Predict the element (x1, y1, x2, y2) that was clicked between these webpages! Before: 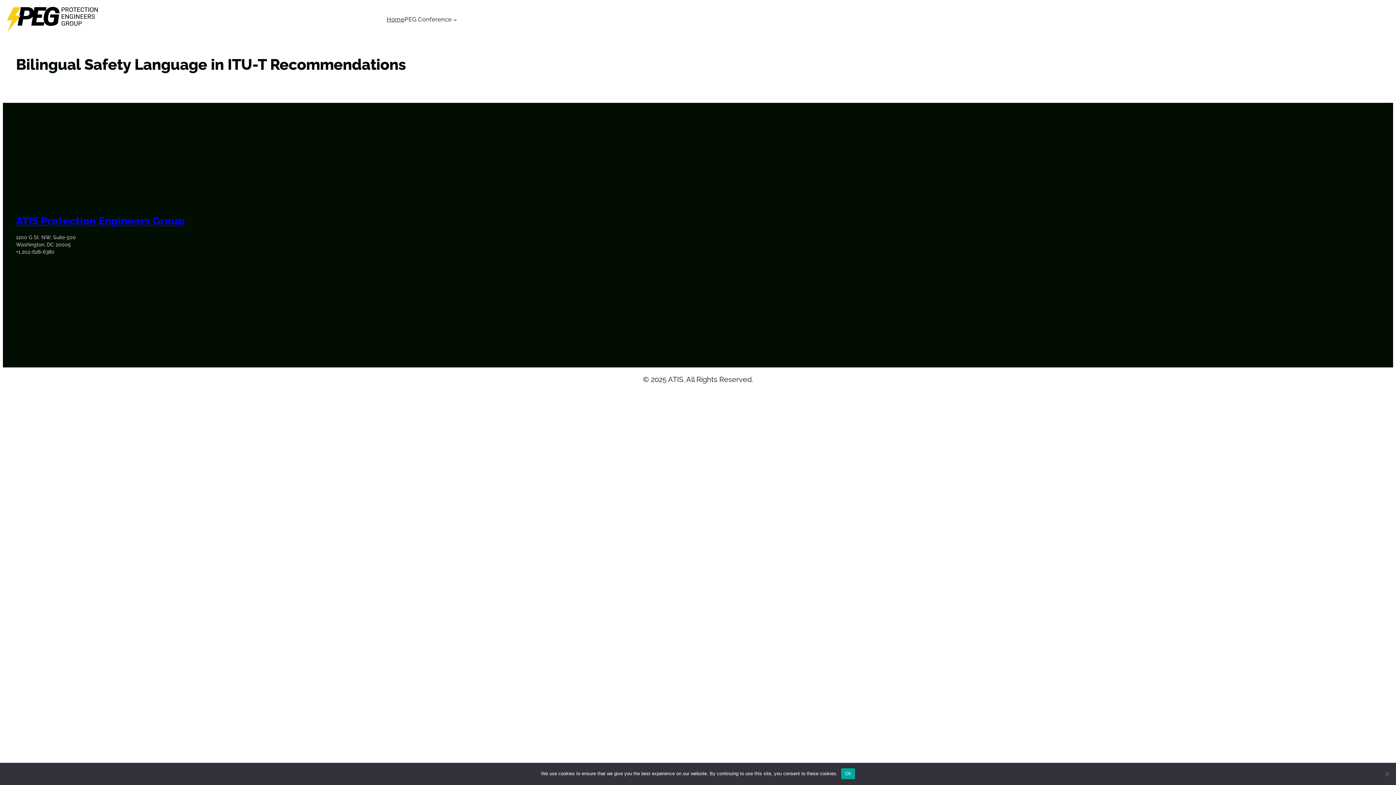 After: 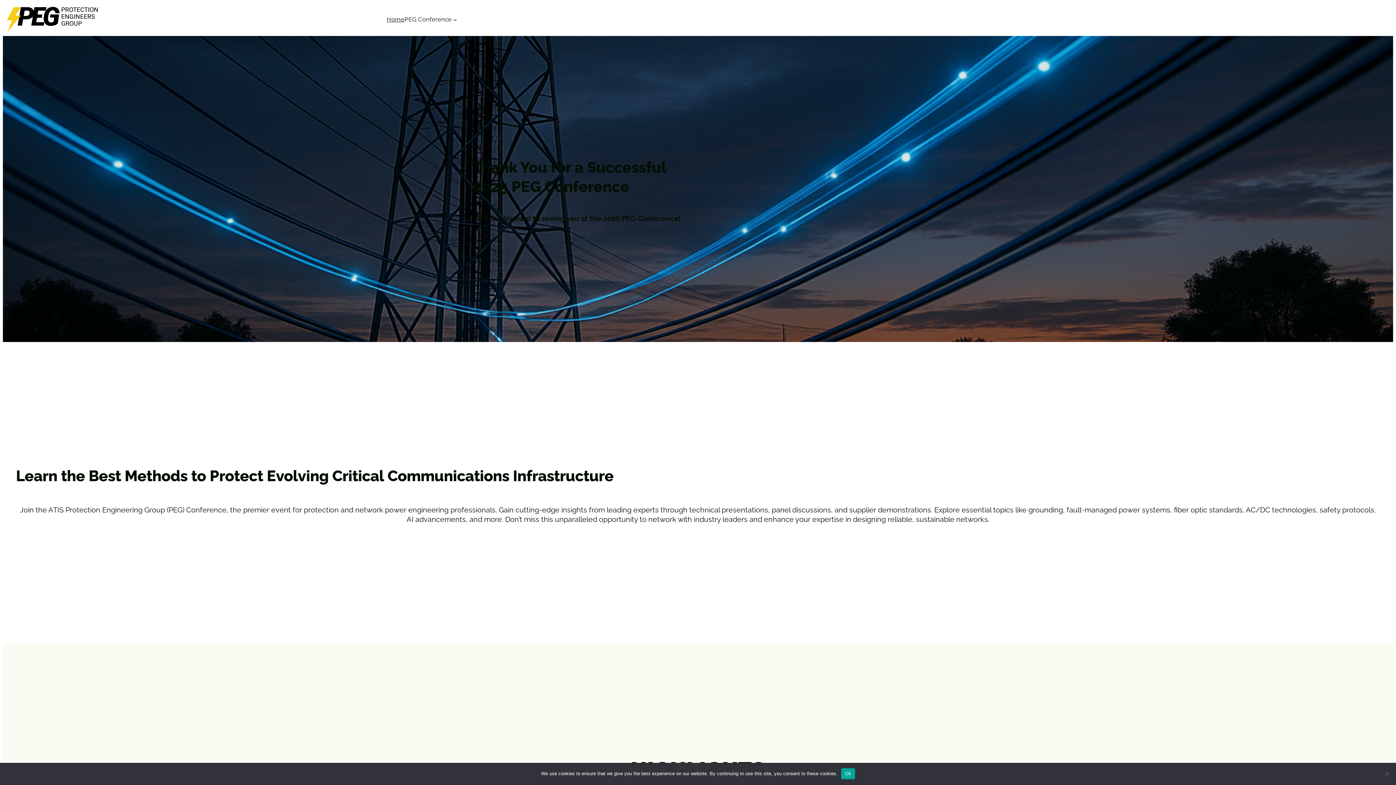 Action: label: ATIS Protection Engineers Group bbox: (16, 215, 184, 227)